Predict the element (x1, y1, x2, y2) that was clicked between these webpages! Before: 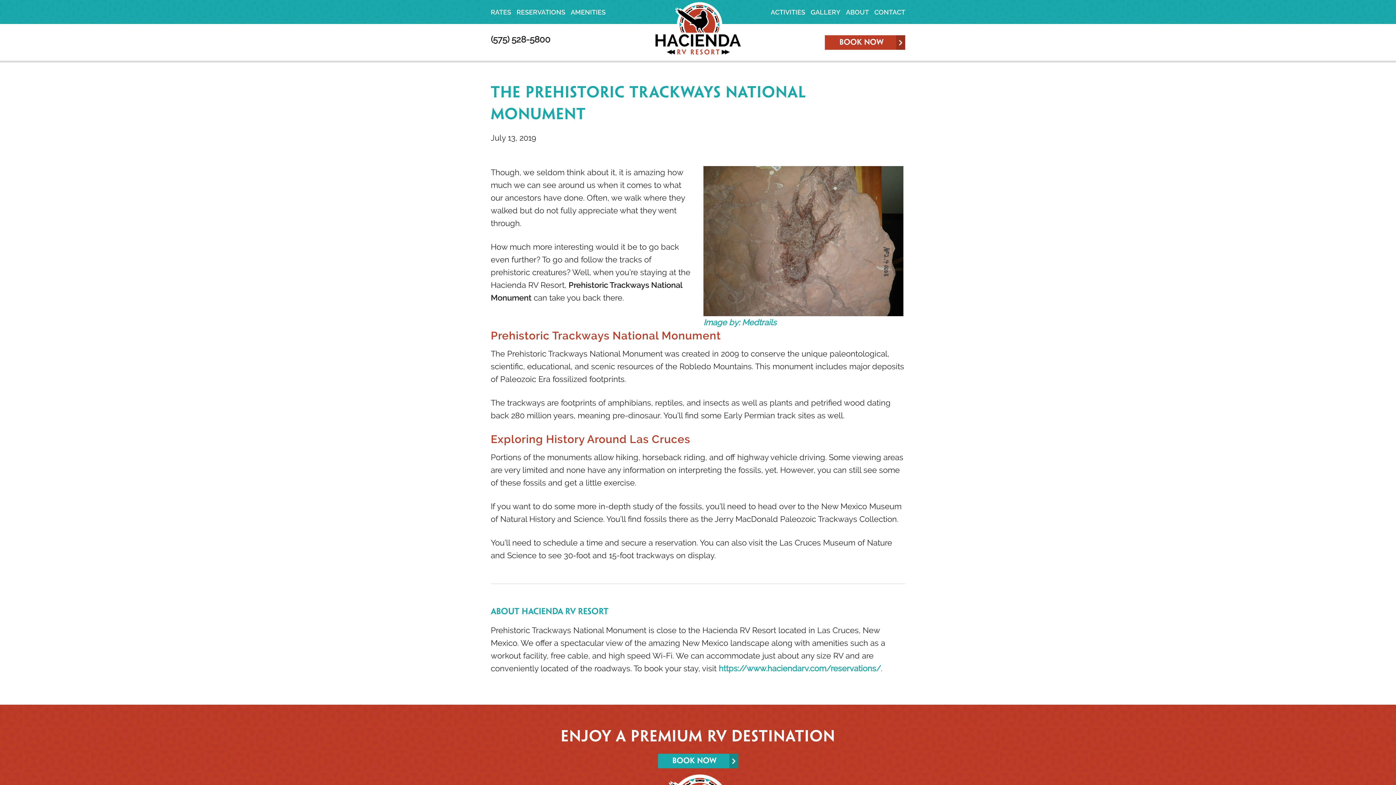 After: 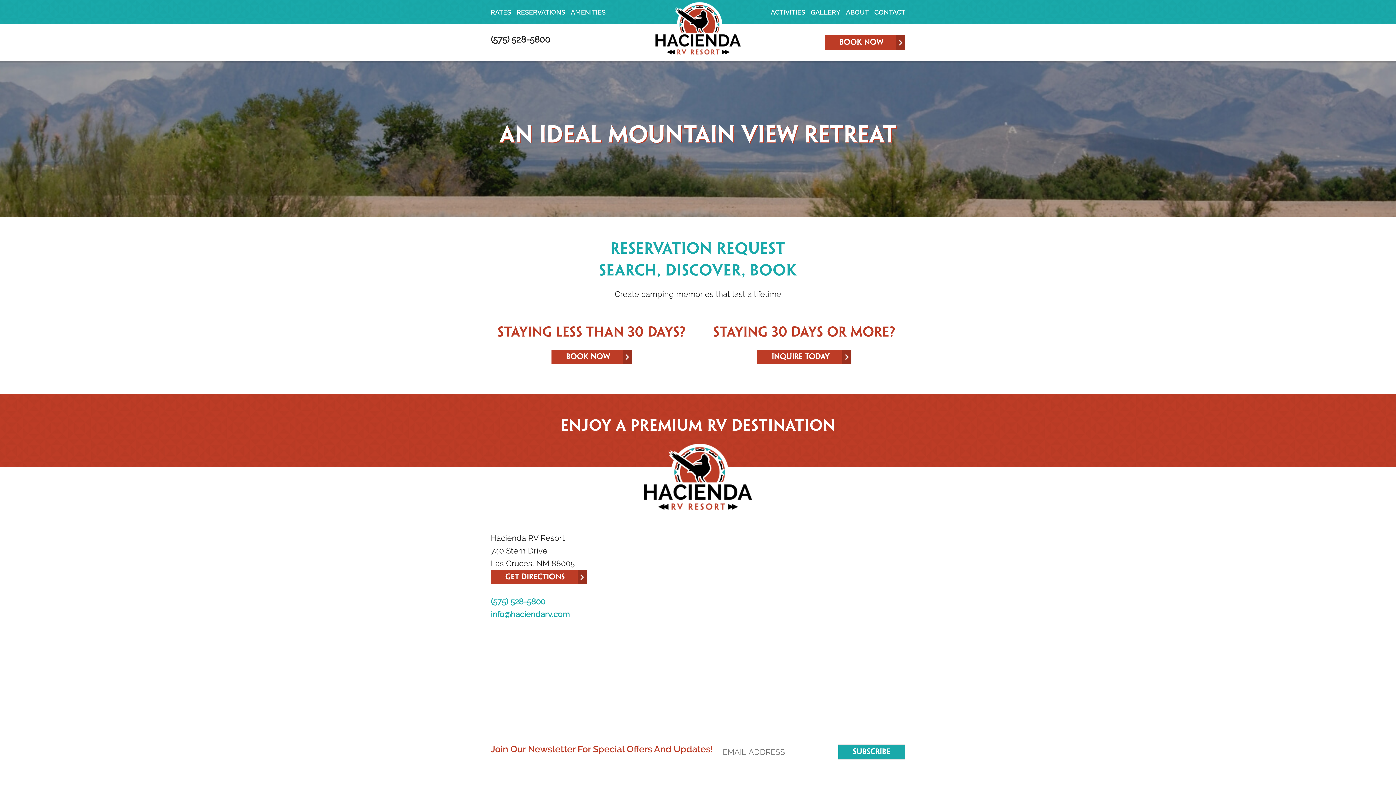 Action: bbox: (516, 8, 565, 16) label: RESERVATIONS